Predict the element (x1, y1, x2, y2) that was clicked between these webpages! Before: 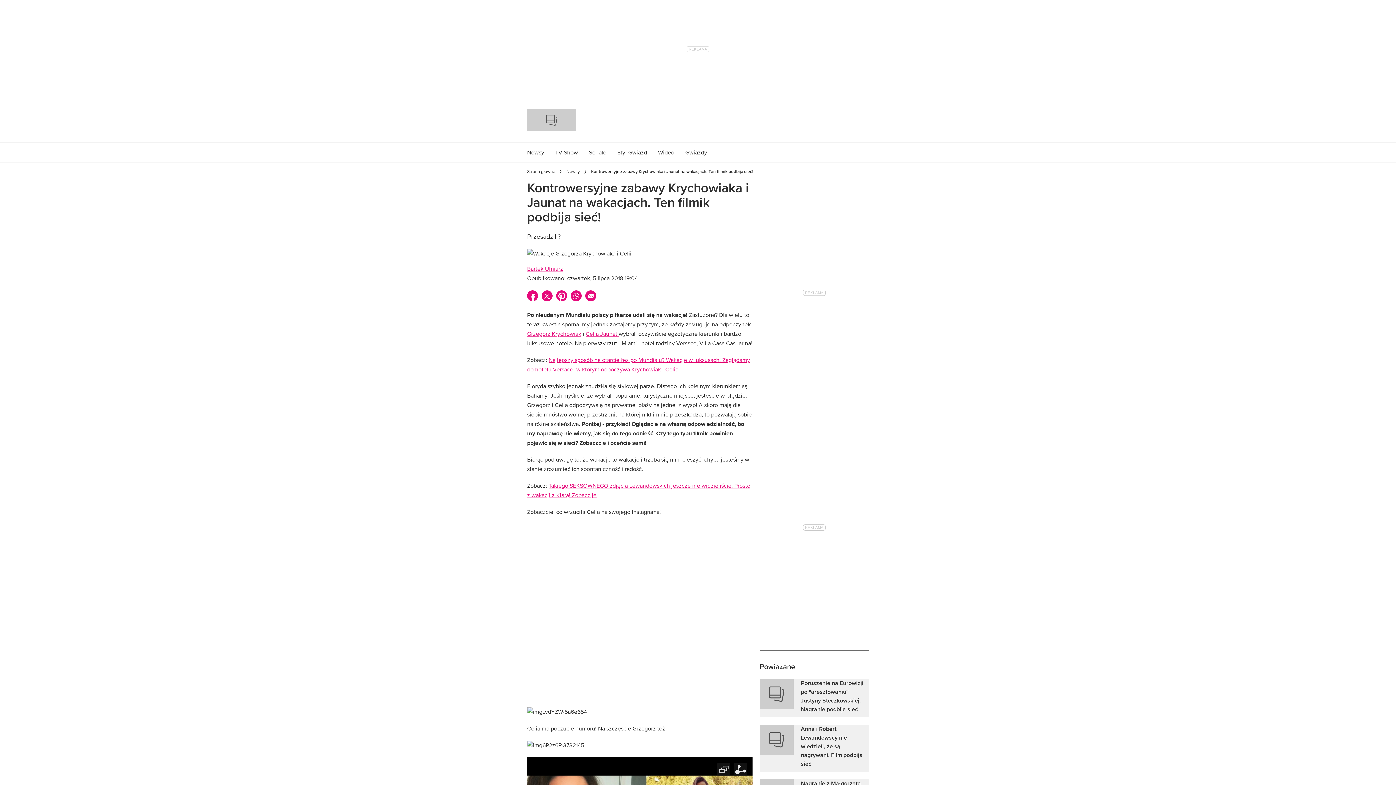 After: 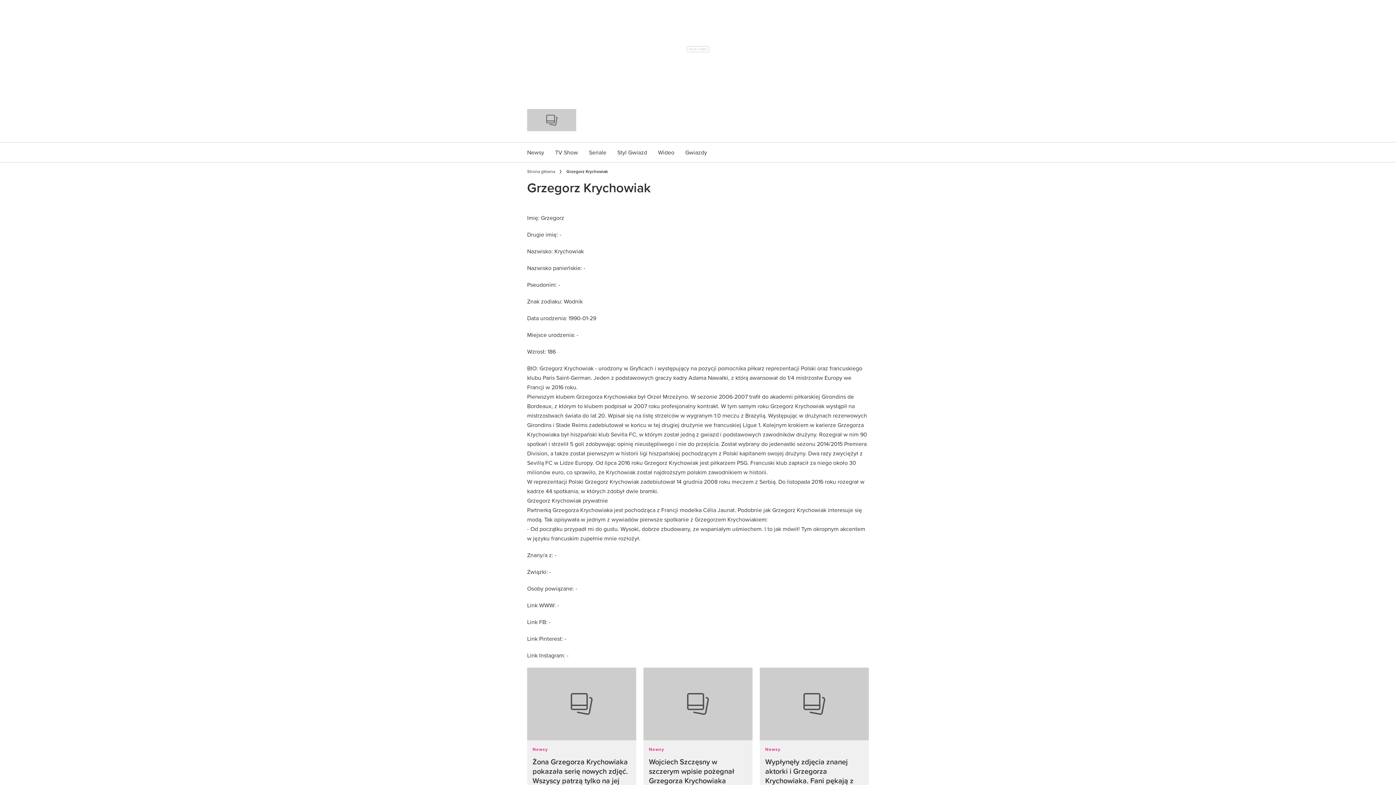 Action: label:  Grzegorz Krychowiak bbox: (527, 329, 581, 338)